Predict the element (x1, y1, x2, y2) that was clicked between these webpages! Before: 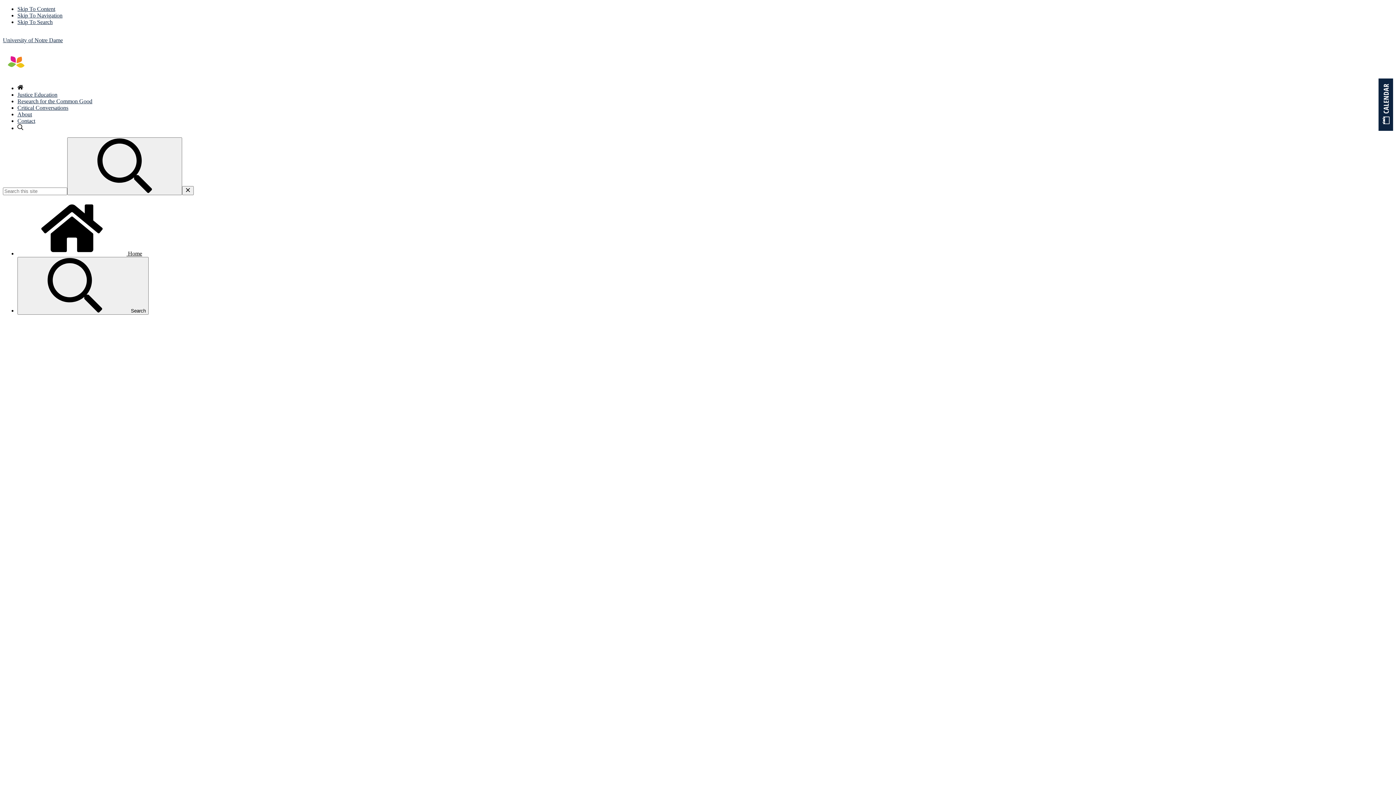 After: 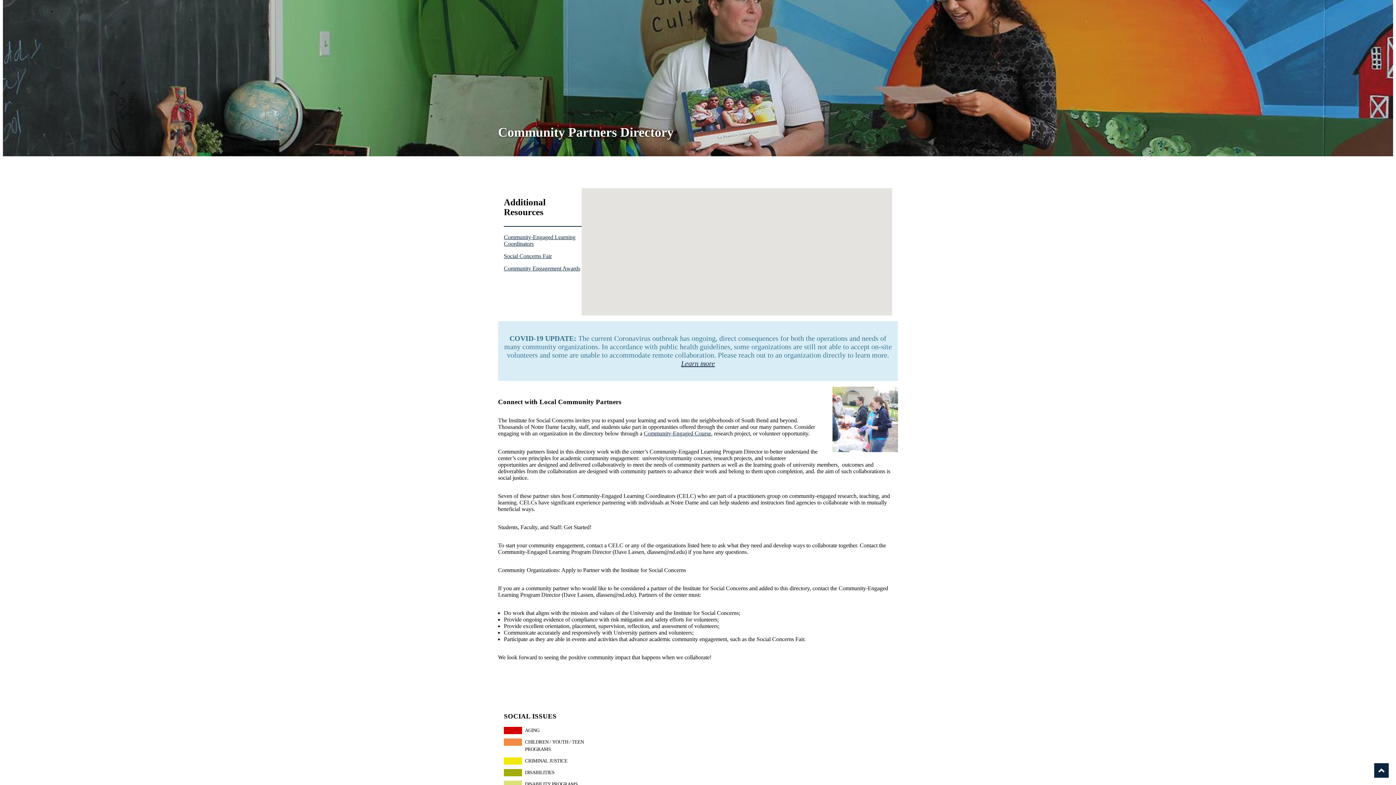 Action: bbox: (17, 5, 55, 12) label: Skip To Content